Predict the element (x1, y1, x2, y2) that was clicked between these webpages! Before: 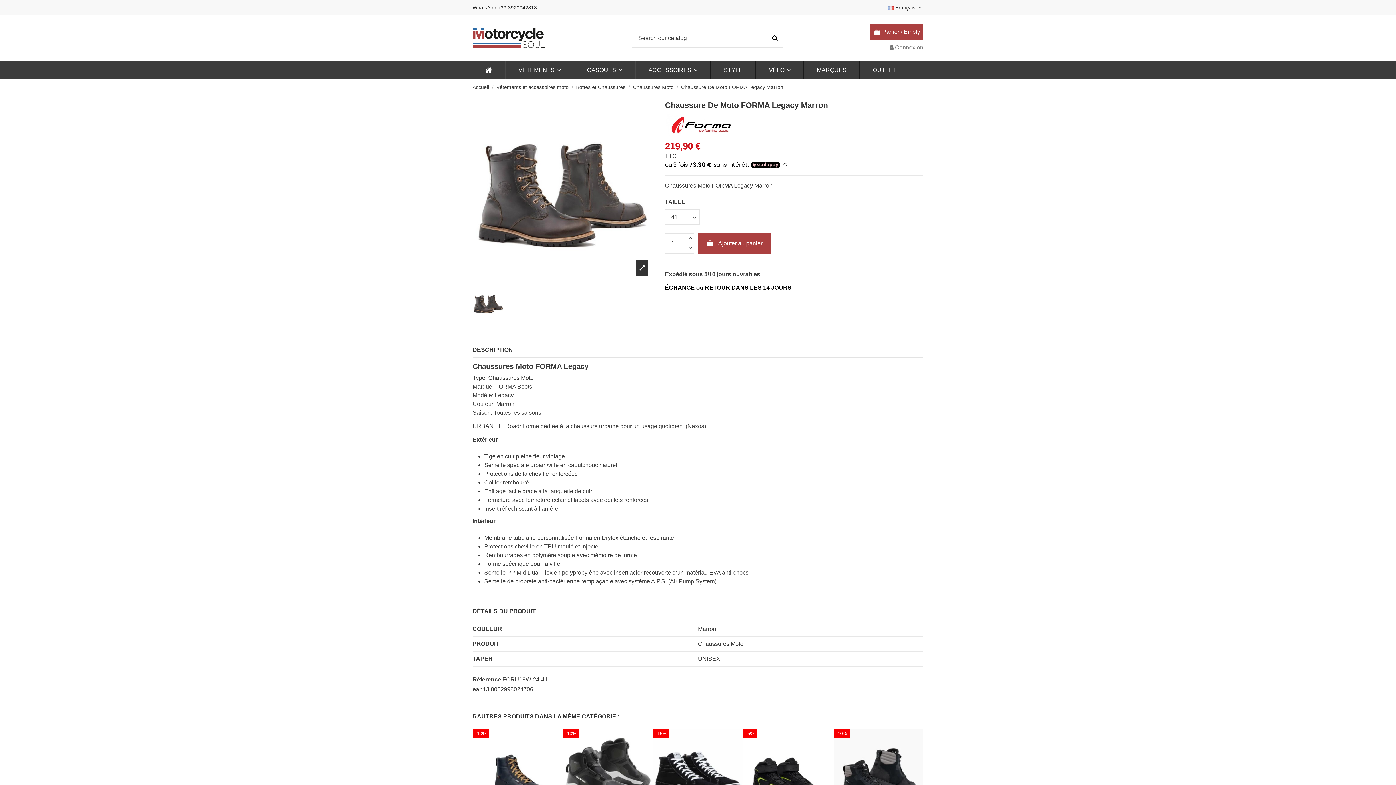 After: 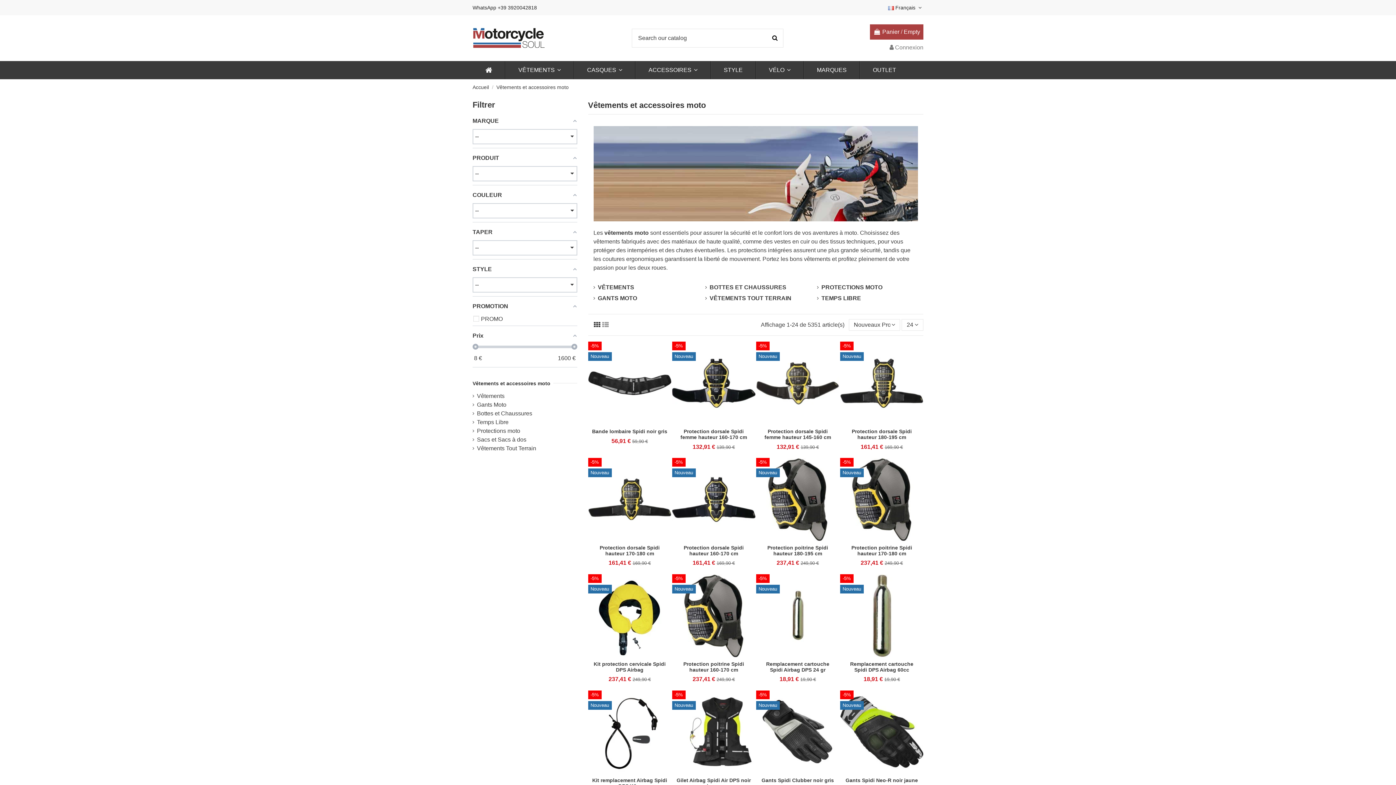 Action: bbox: (505, 60, 573, 79) label: VÊTEMENTS 